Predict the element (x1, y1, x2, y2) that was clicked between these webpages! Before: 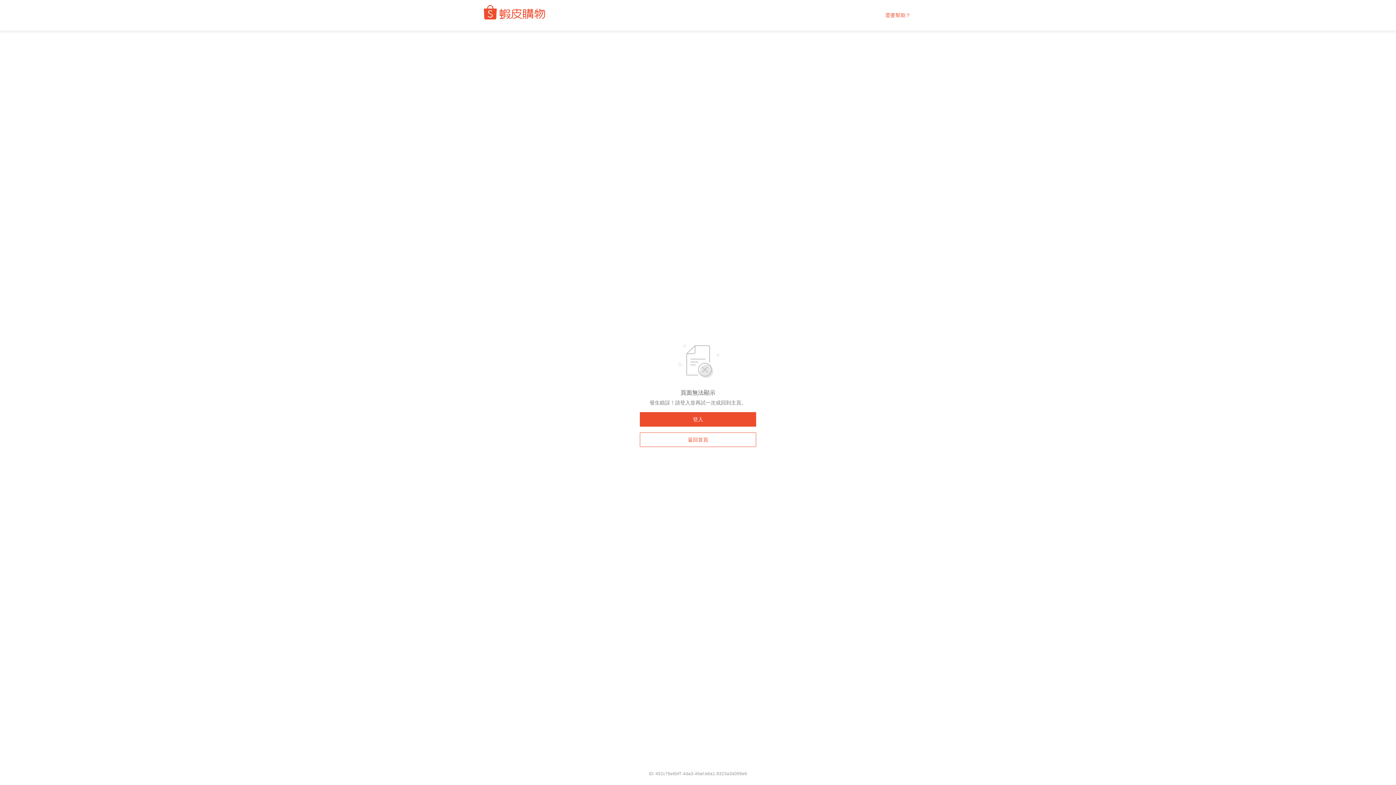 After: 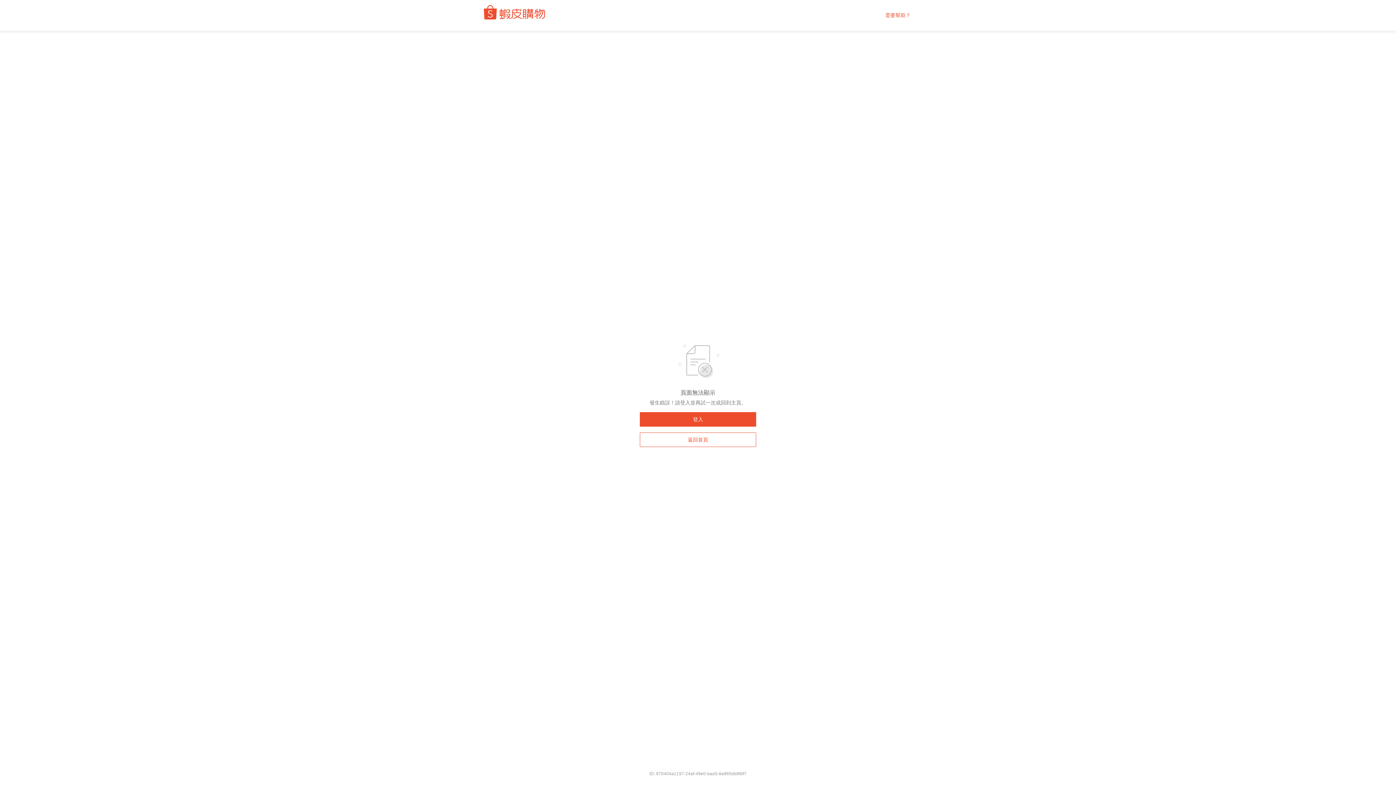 Action: bbox: (640, 432, 756, 447) label: 返回首頁